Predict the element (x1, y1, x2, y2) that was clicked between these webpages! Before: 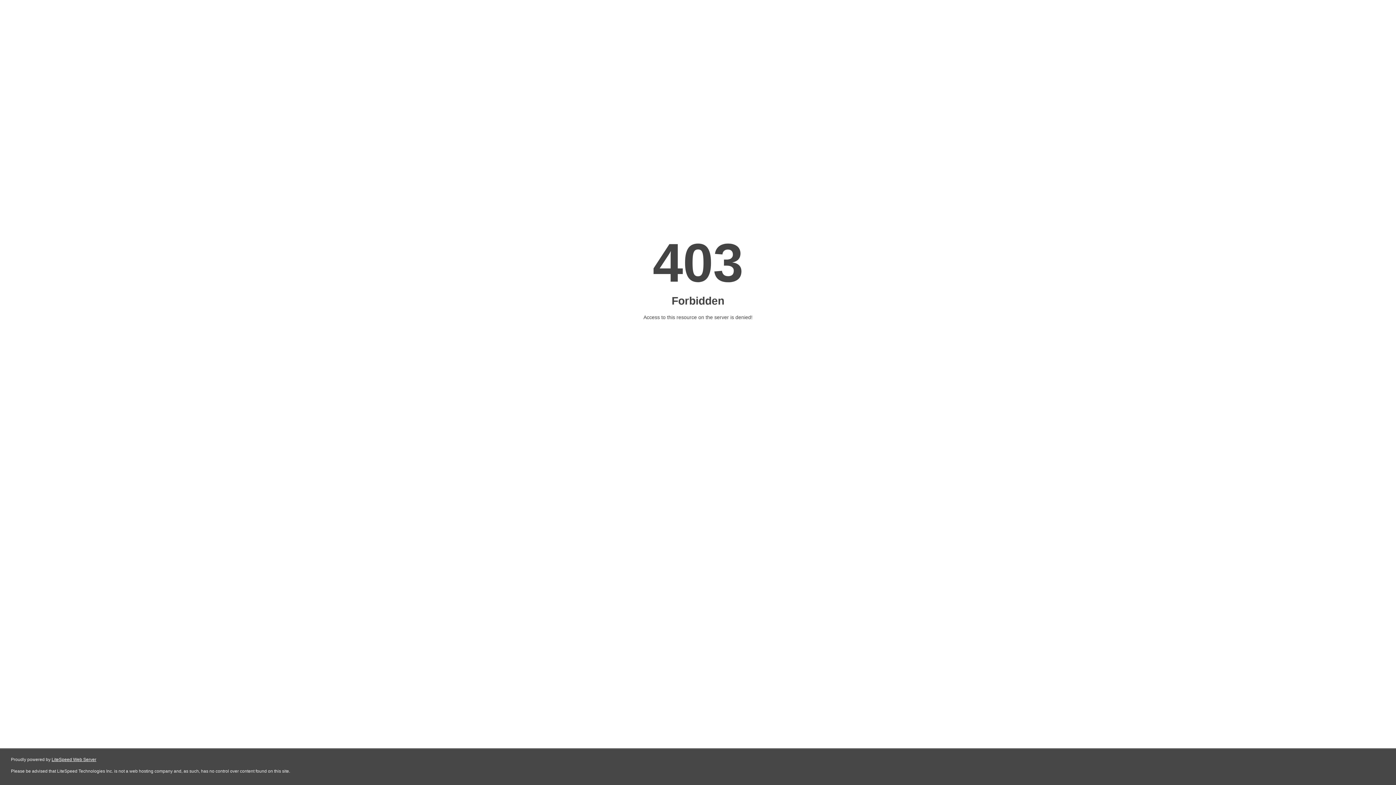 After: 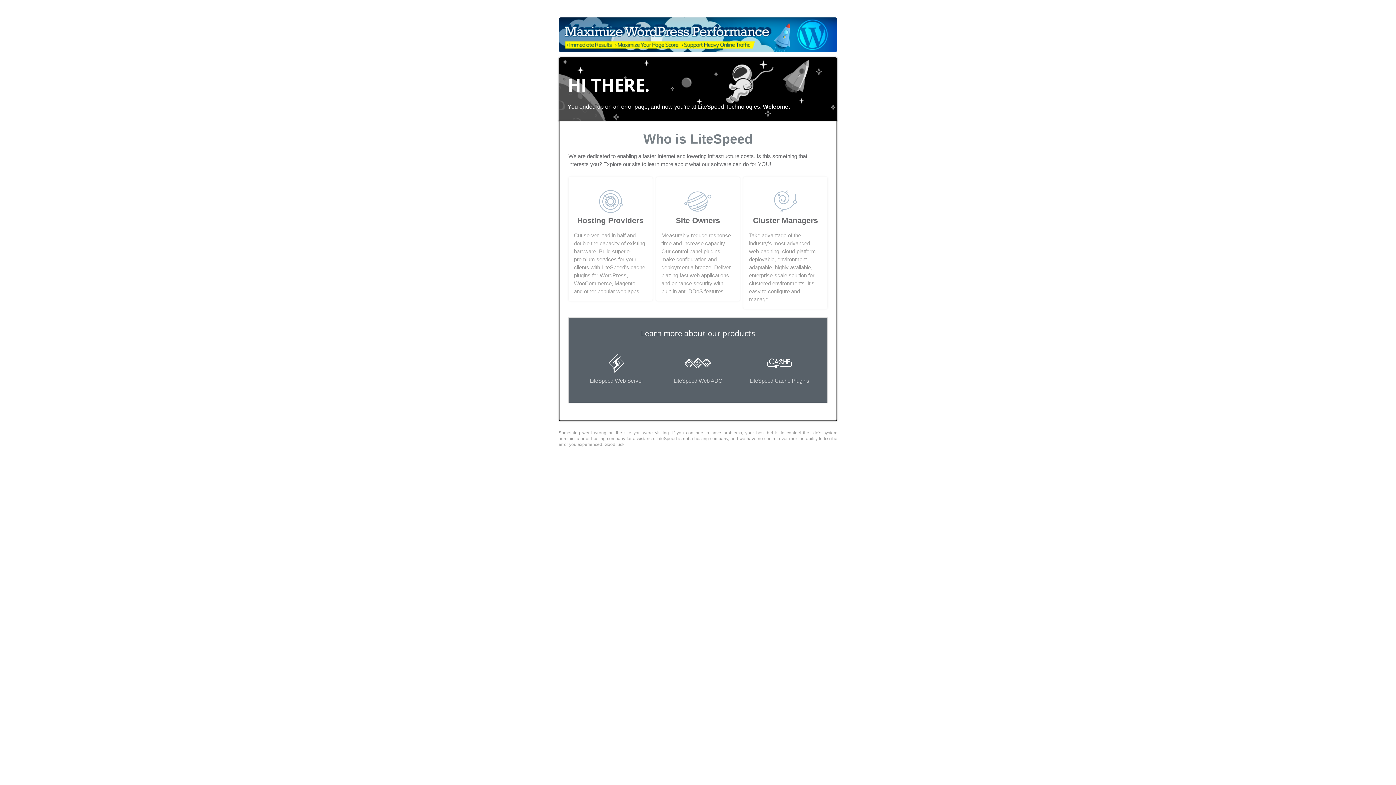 Action: bbox: (51, 757, 96, 762) label: LiteSpeed Web Server